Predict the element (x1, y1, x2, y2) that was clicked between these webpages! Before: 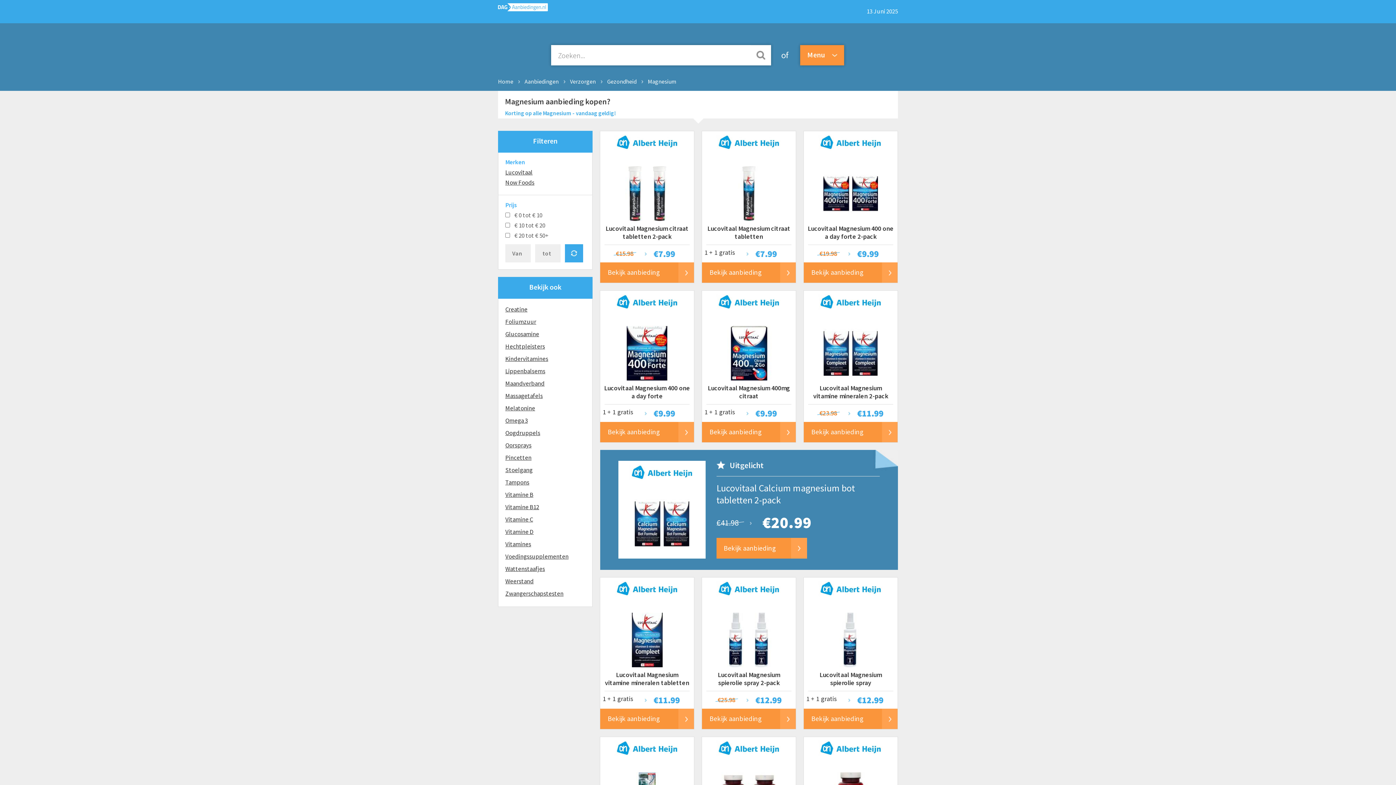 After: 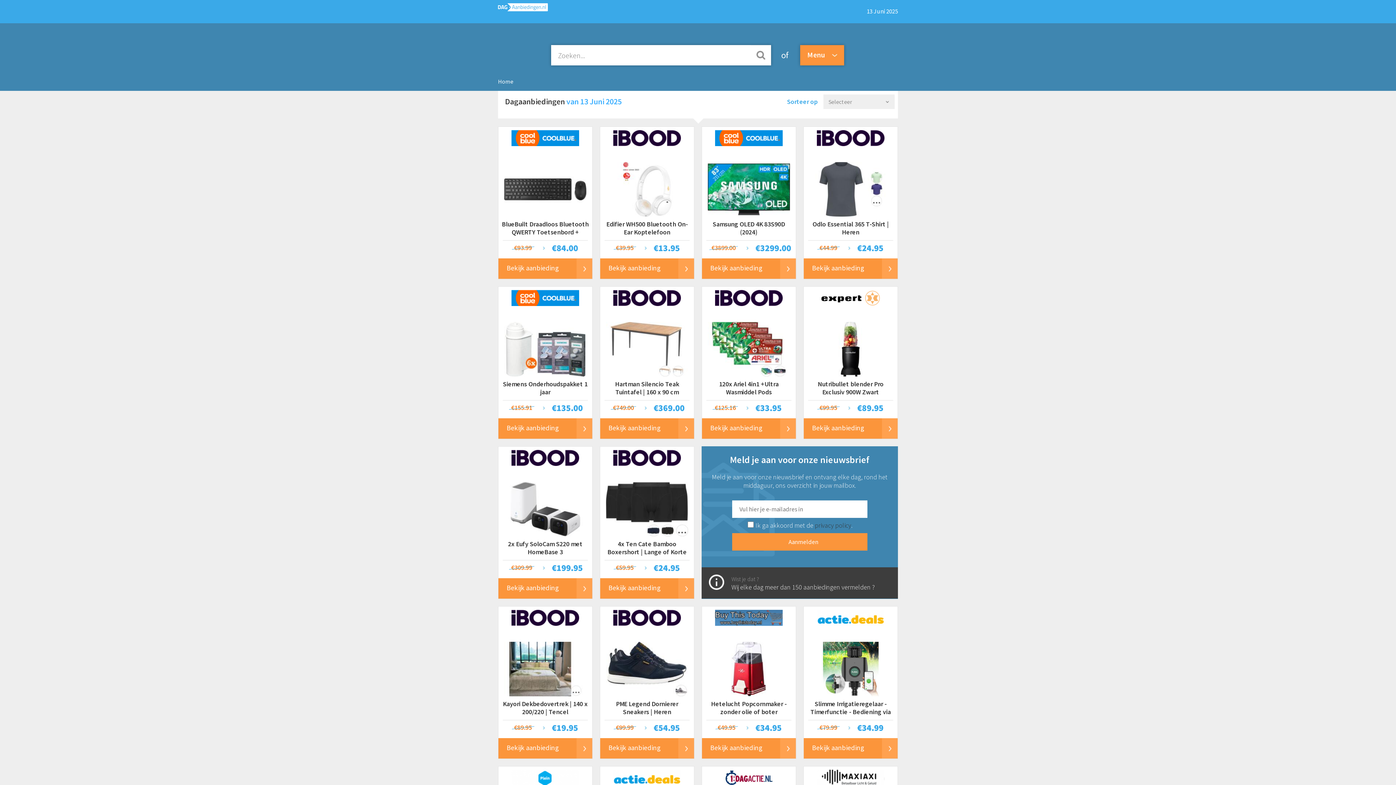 Action: bbox: (498, 4, 548, 13)